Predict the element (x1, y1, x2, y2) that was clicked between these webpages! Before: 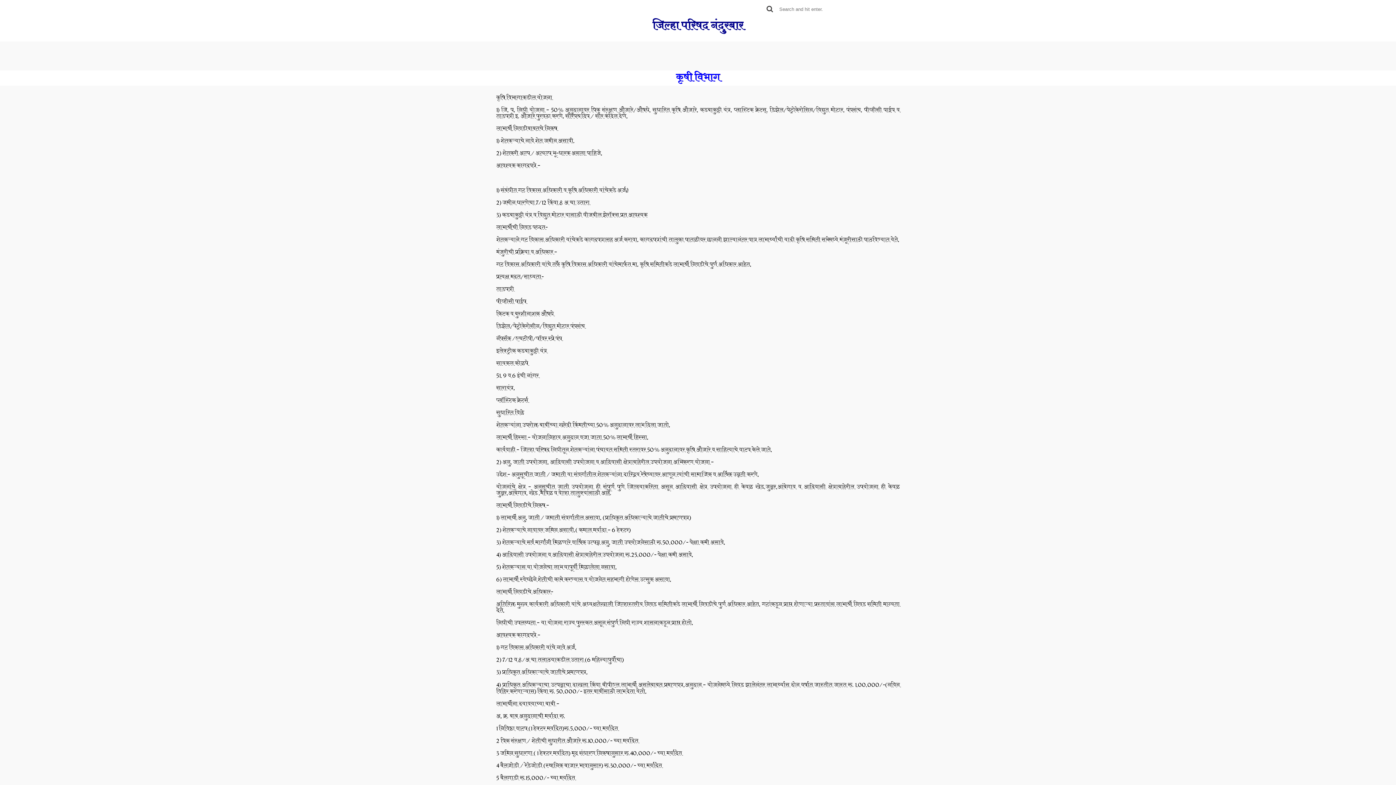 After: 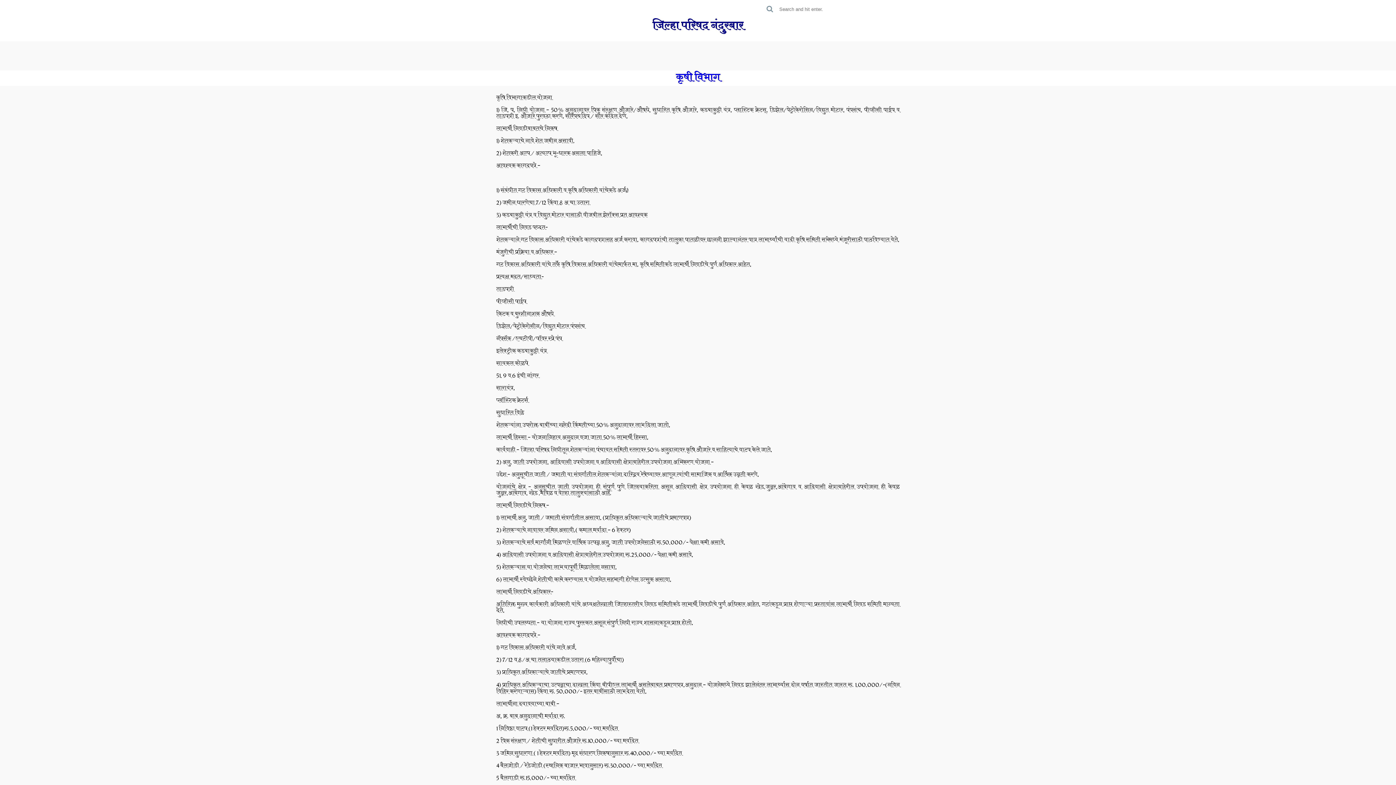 Action: bbox: (765, 5, 774, 12)